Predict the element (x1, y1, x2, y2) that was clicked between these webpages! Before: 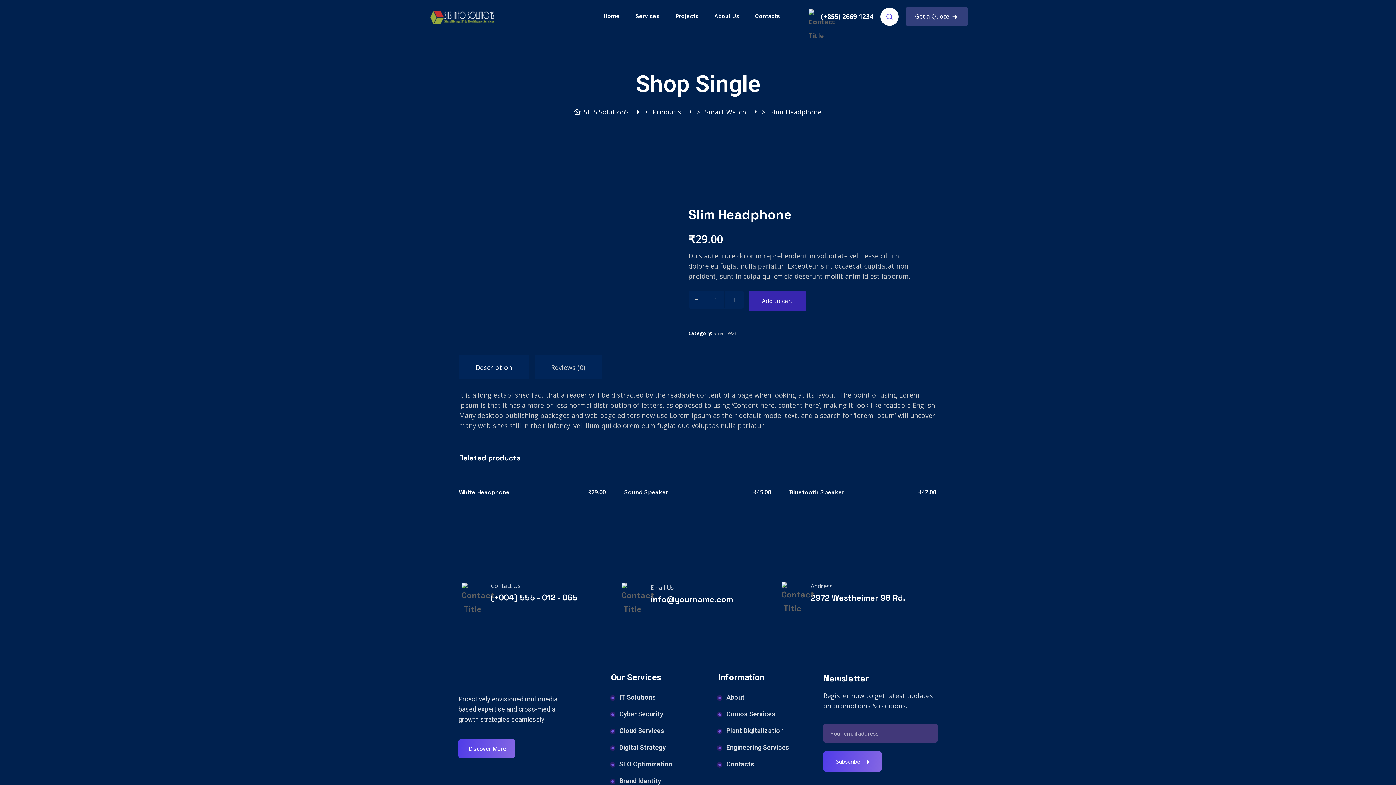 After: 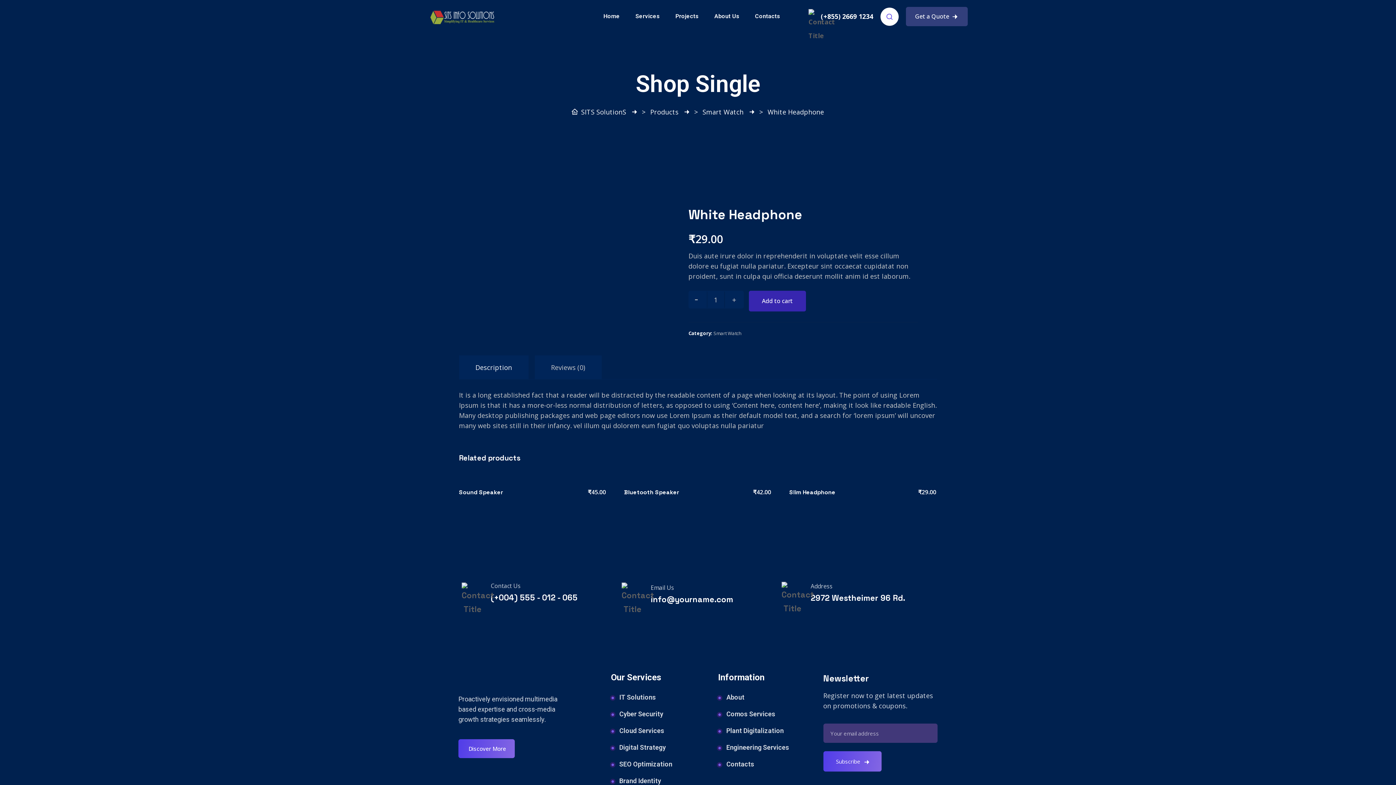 Action: bbox: (459, 488, 510, 496) label: White Headphone